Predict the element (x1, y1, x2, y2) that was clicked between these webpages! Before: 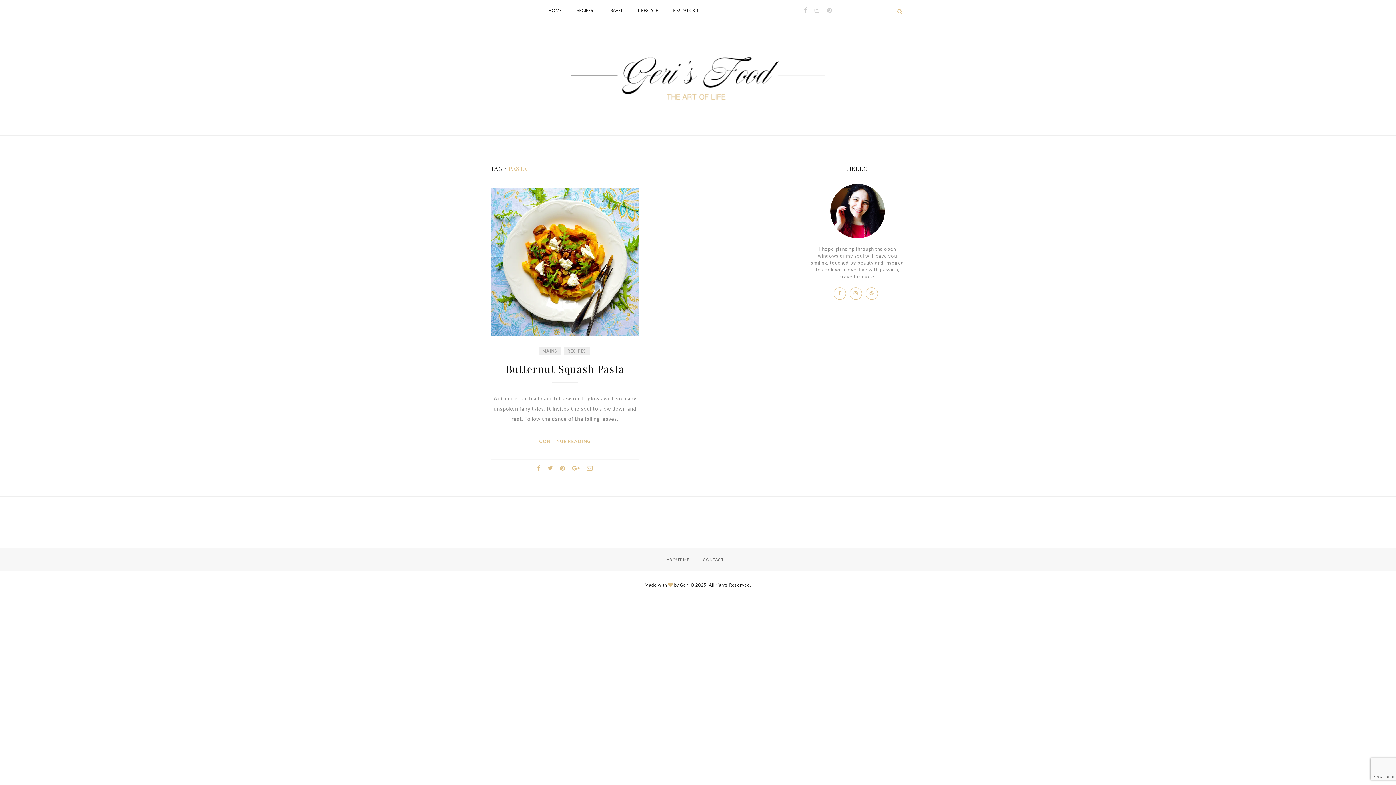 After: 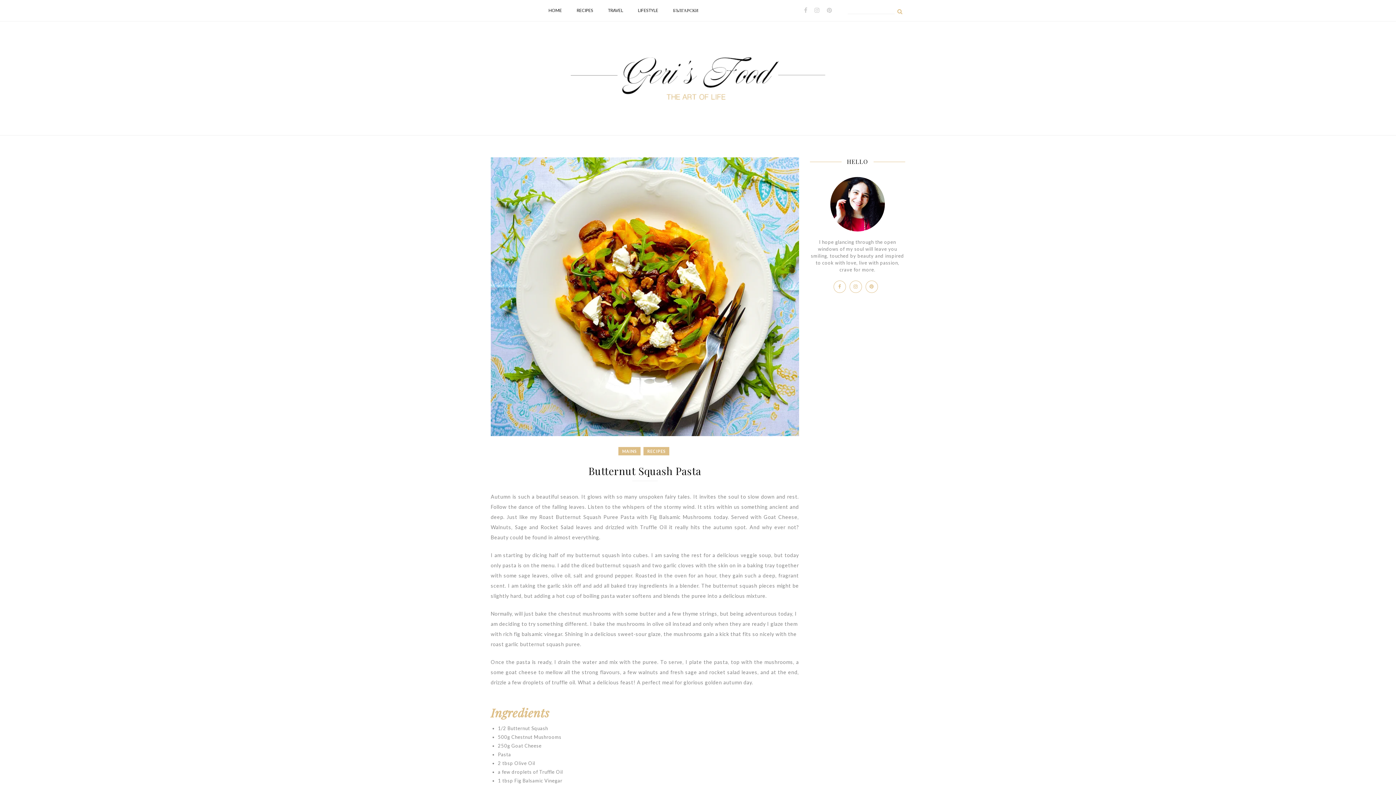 Action: bbox: (490, 187, 639, 193)